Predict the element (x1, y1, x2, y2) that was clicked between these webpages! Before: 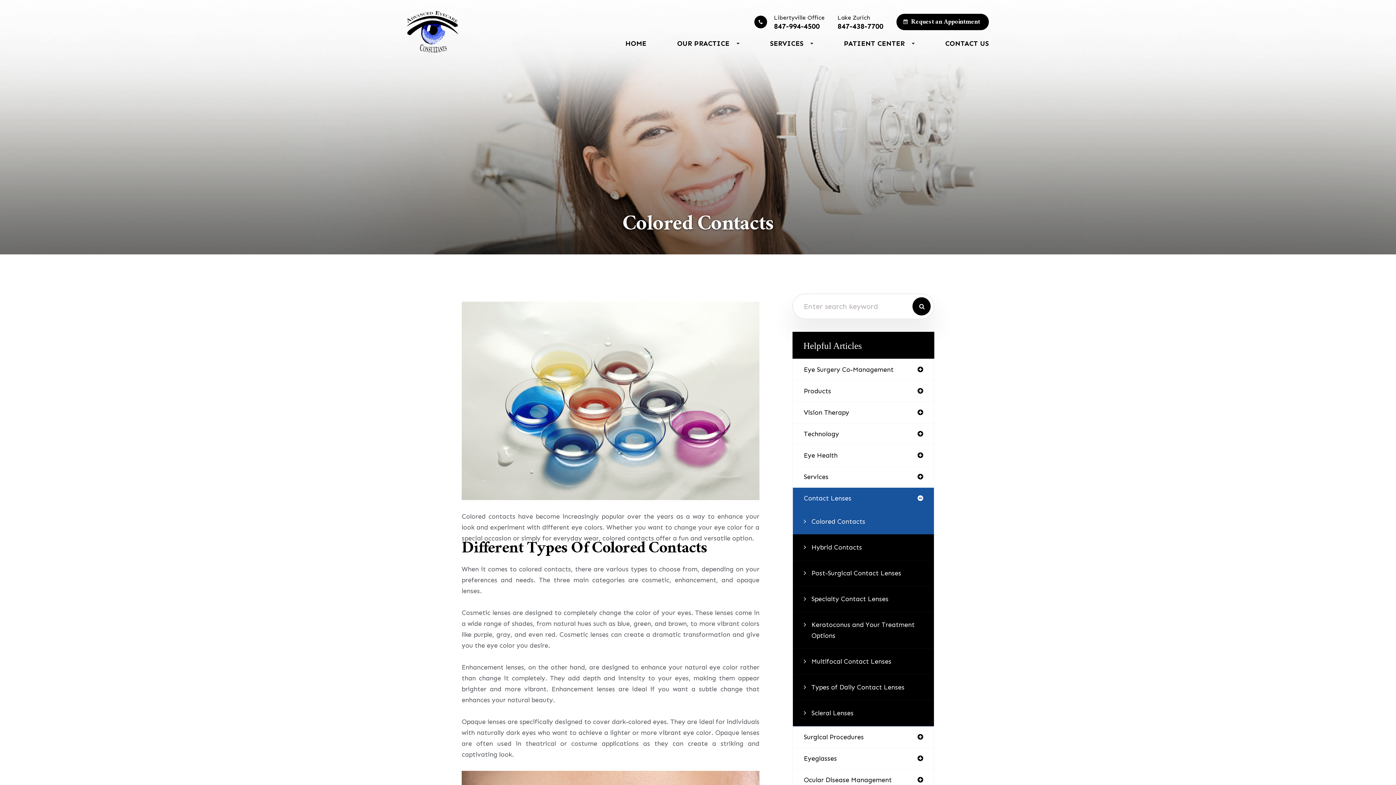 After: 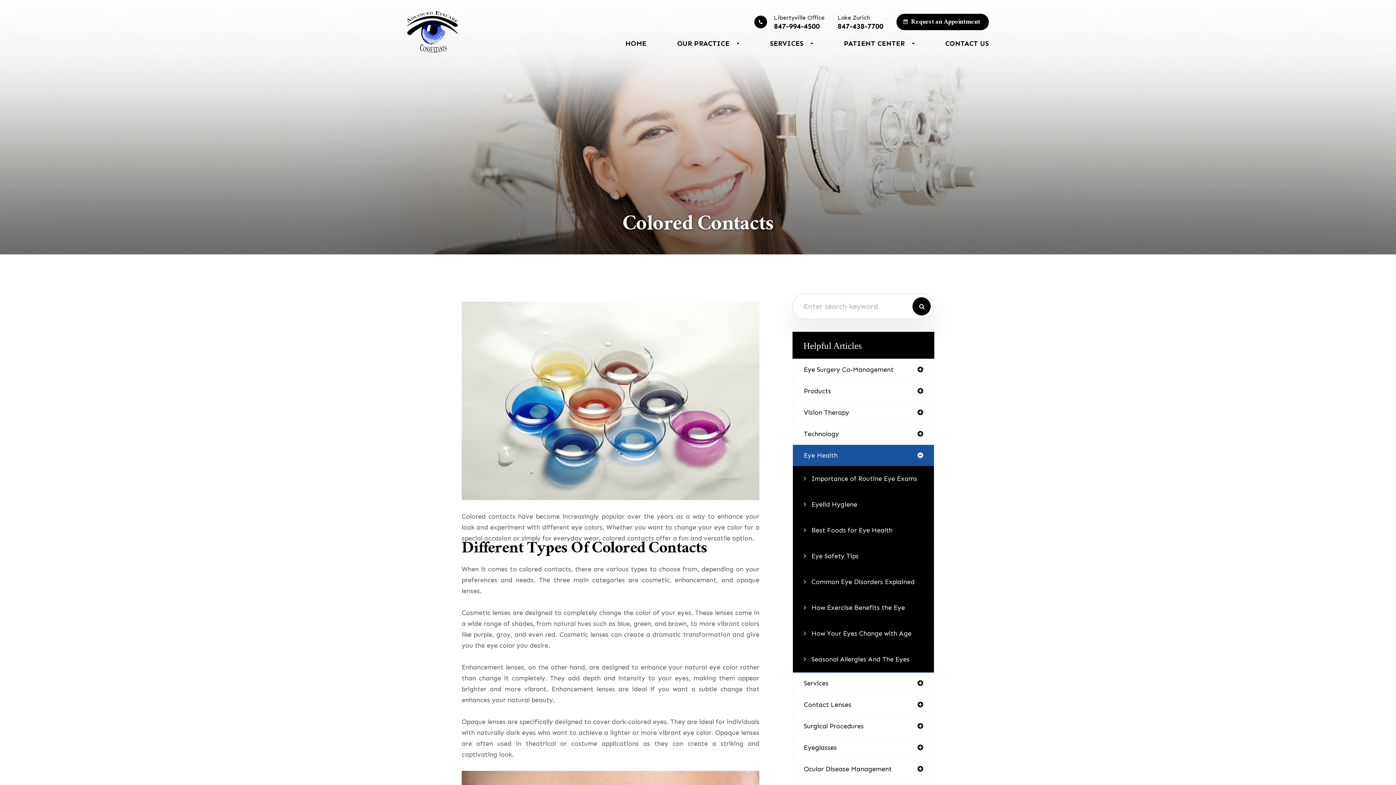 Action: bbox: (793, 445, 934, 466) label: Eye Health